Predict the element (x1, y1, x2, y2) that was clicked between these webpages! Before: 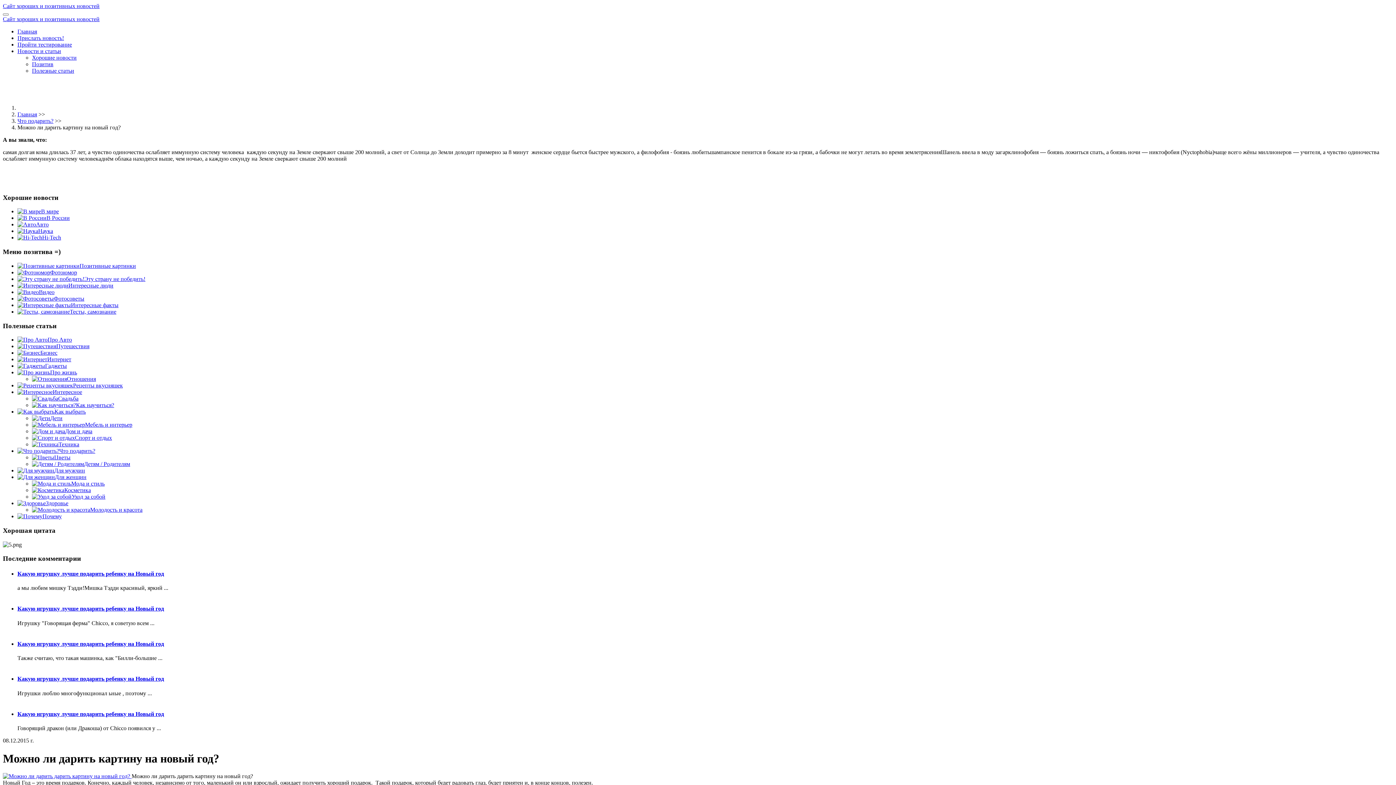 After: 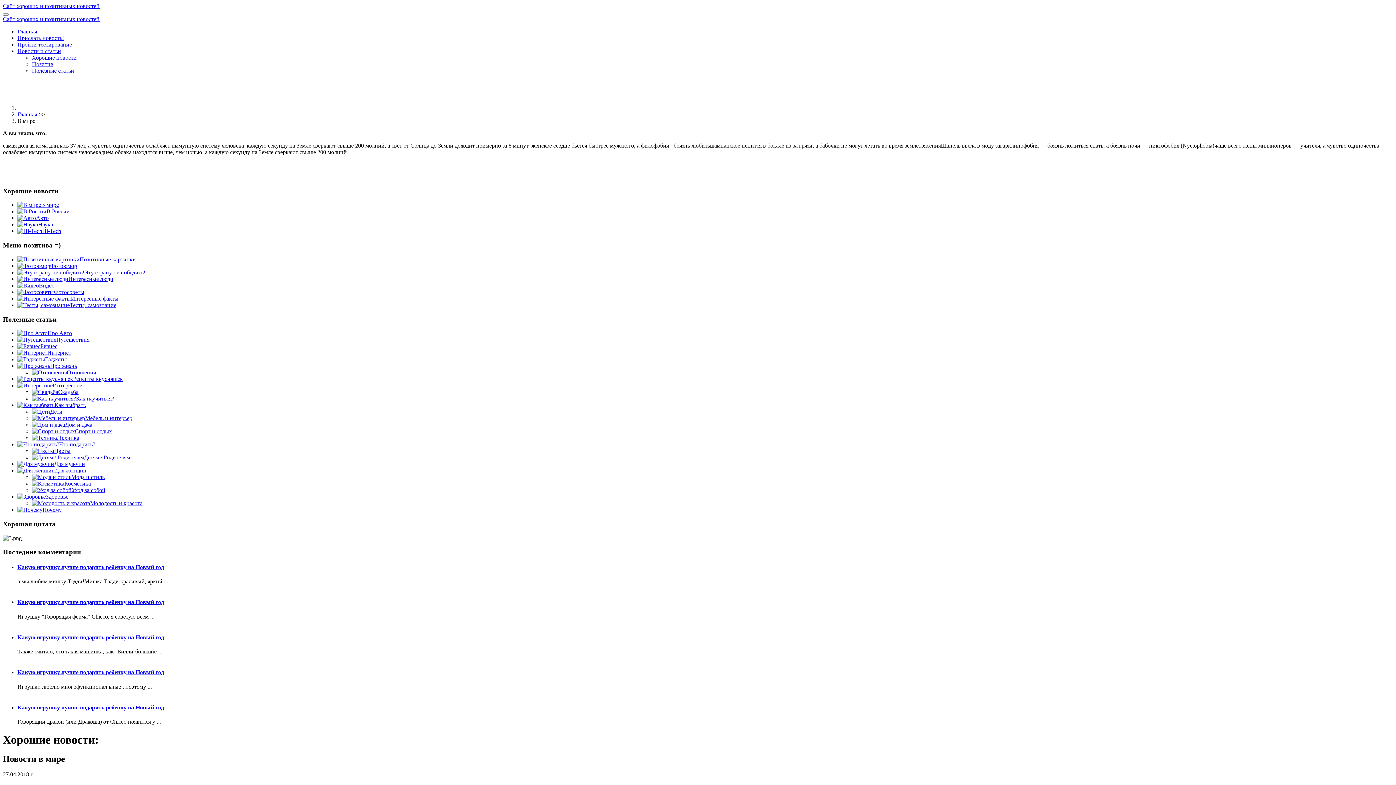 Action: bbox: (17, 208, 58, 214) label: В мире